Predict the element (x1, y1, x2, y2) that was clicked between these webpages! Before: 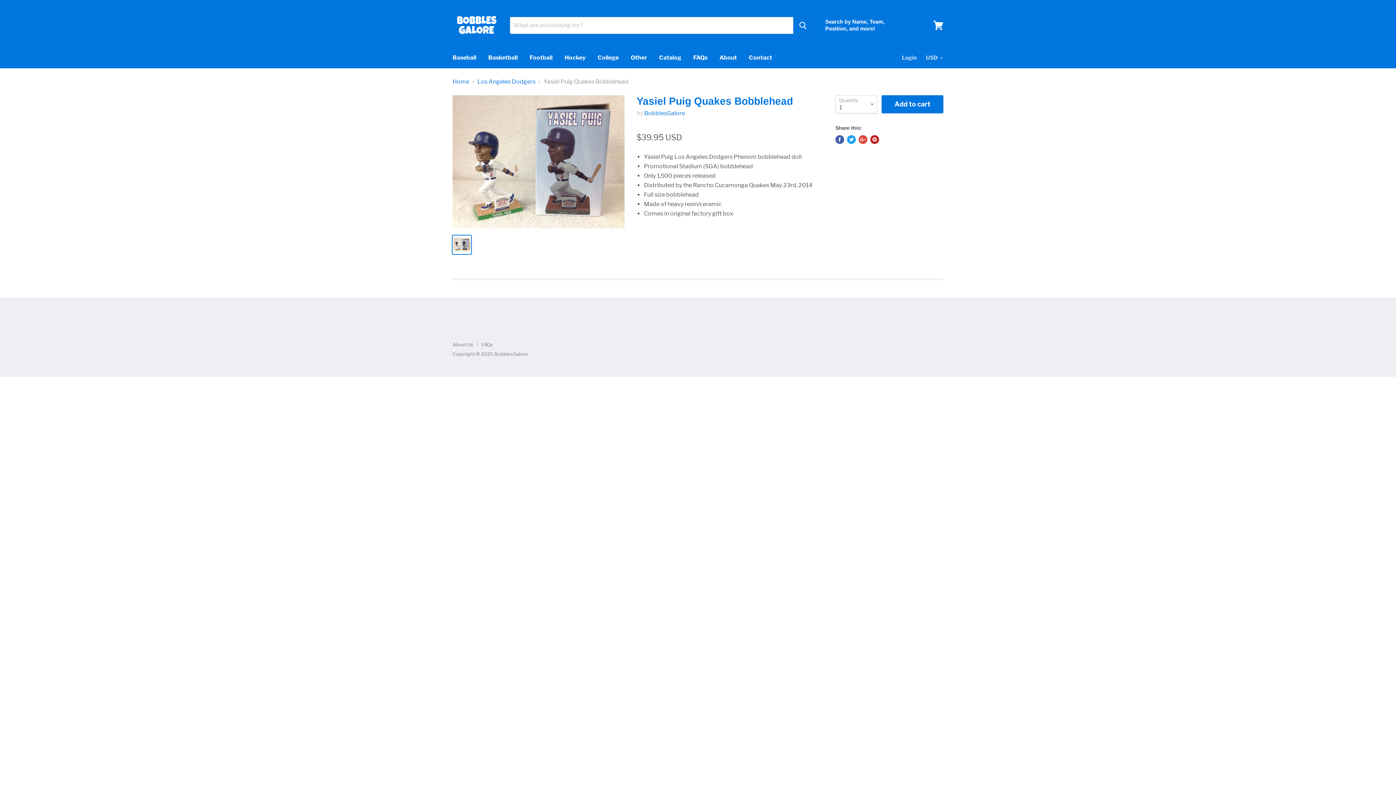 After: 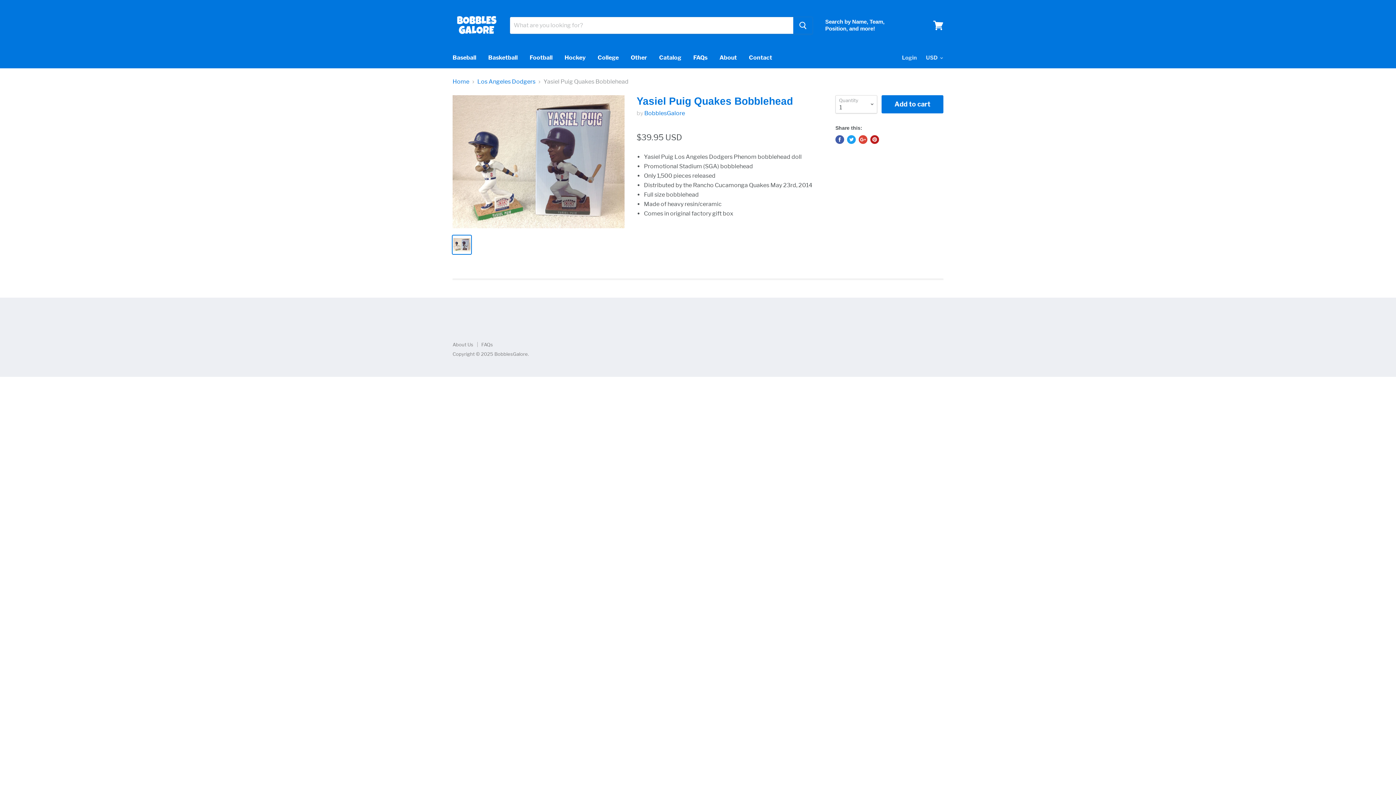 Action: bbox: (870, 135, 879, 144) label: Pin on Pinterest